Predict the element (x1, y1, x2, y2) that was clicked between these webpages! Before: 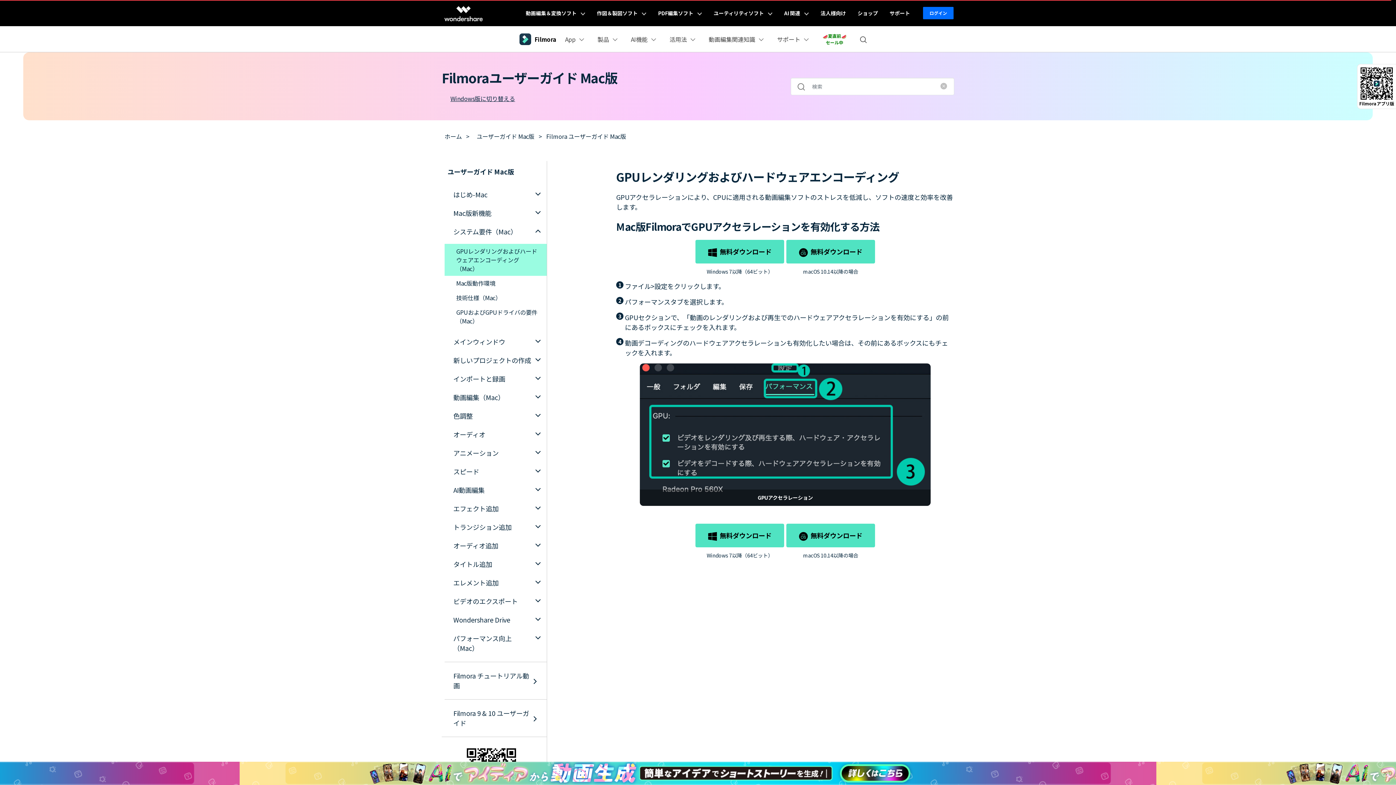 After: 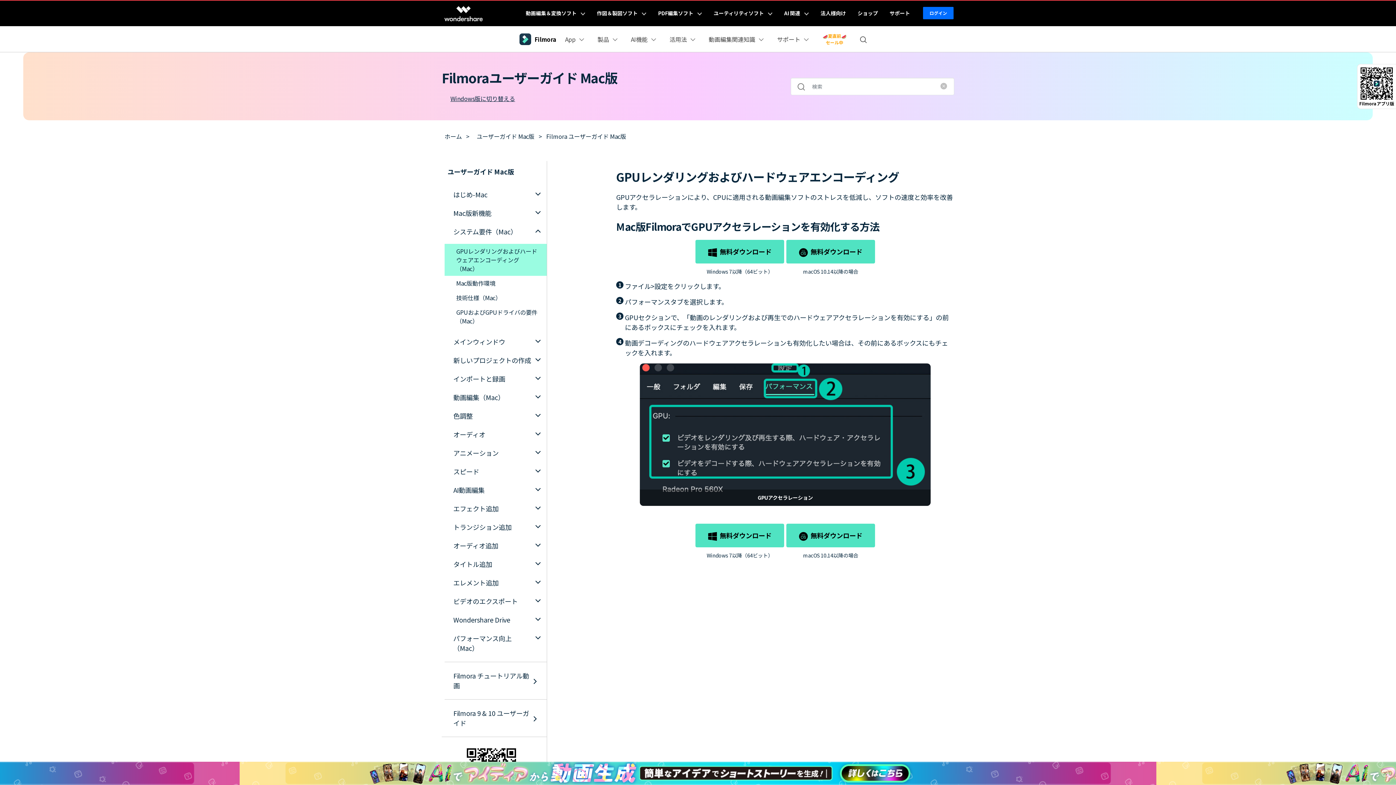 Action: bbox: (884, 0, 916, 26) label: サポート